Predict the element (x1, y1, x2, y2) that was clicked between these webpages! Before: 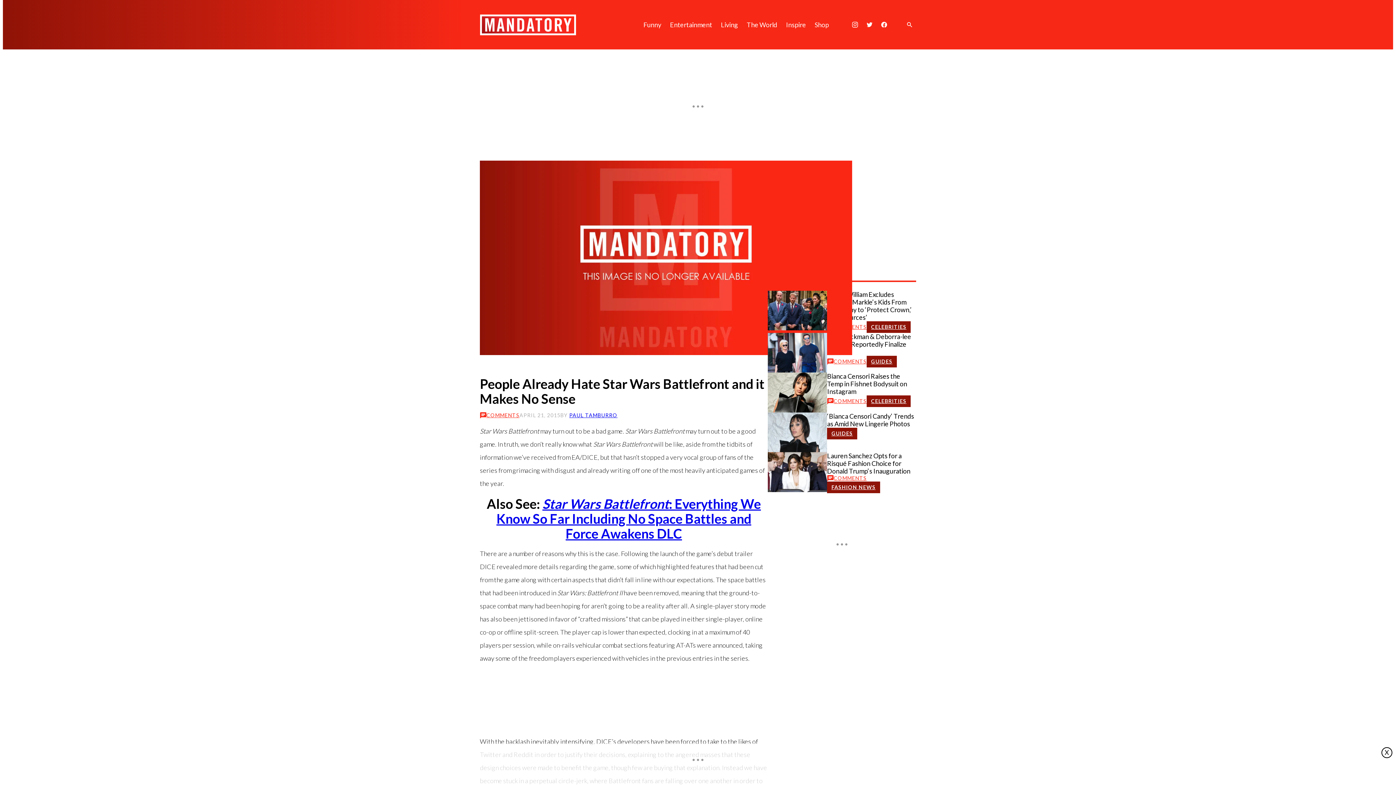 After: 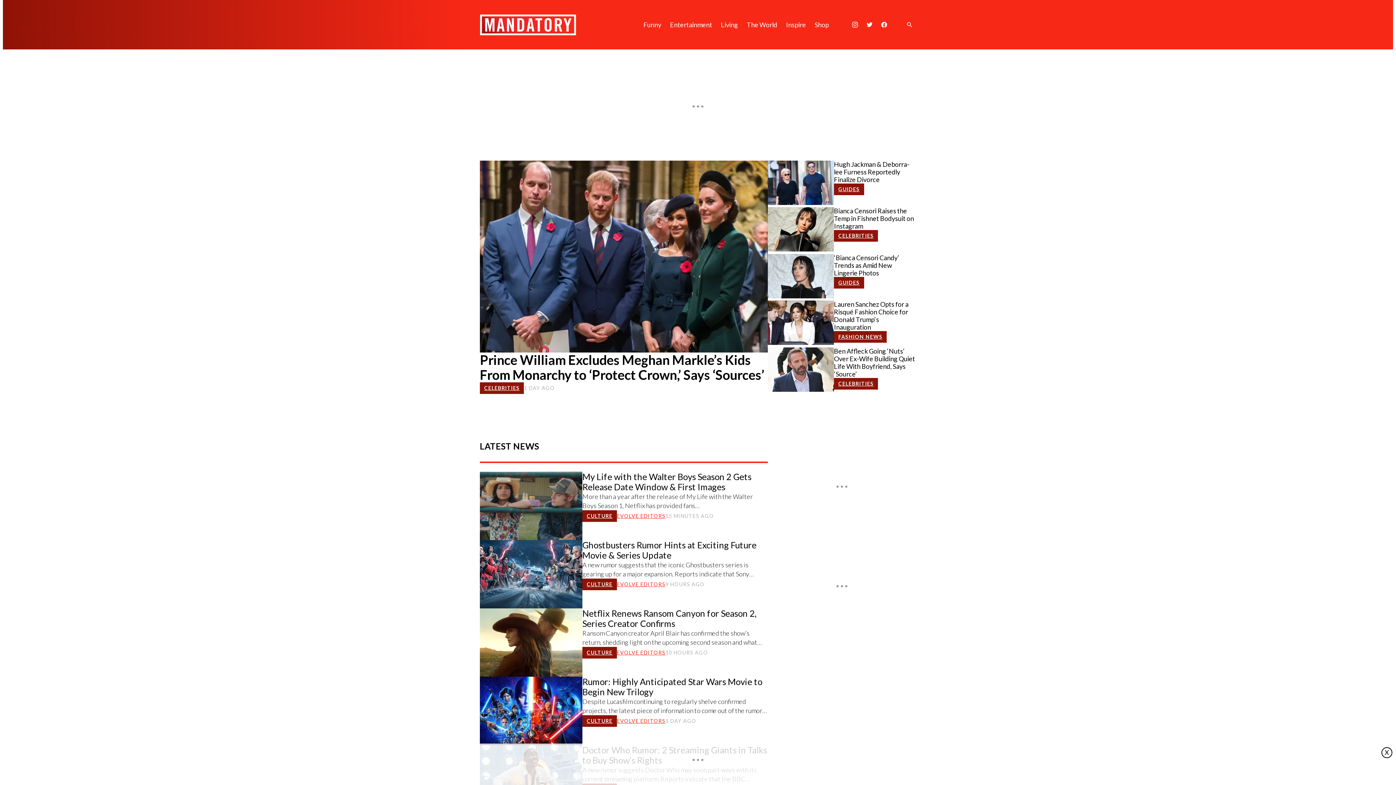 Action: bbox: (480, 14, 627, 35)